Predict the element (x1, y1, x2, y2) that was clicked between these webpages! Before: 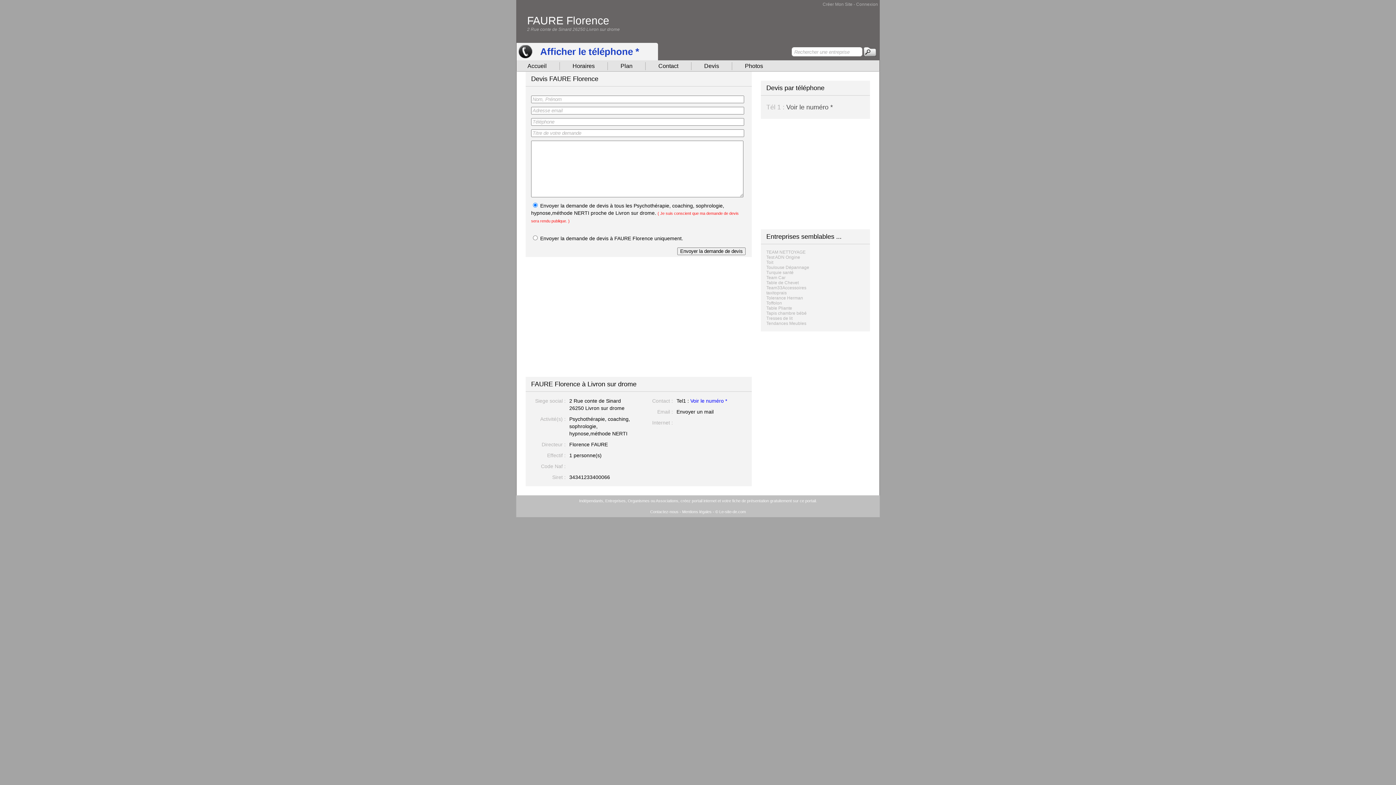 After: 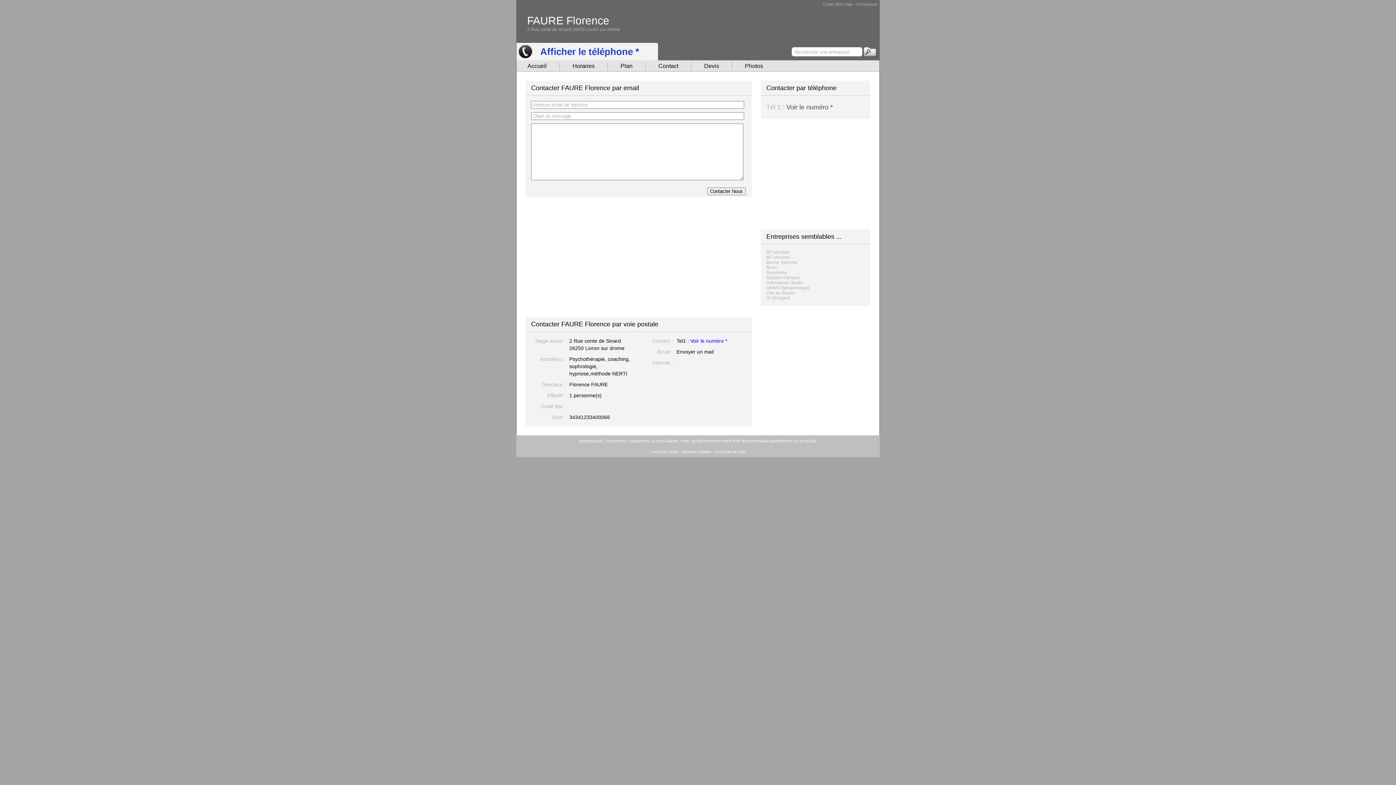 Action: label: Envoyer un mail bbox: (676, 409, 713, 414)